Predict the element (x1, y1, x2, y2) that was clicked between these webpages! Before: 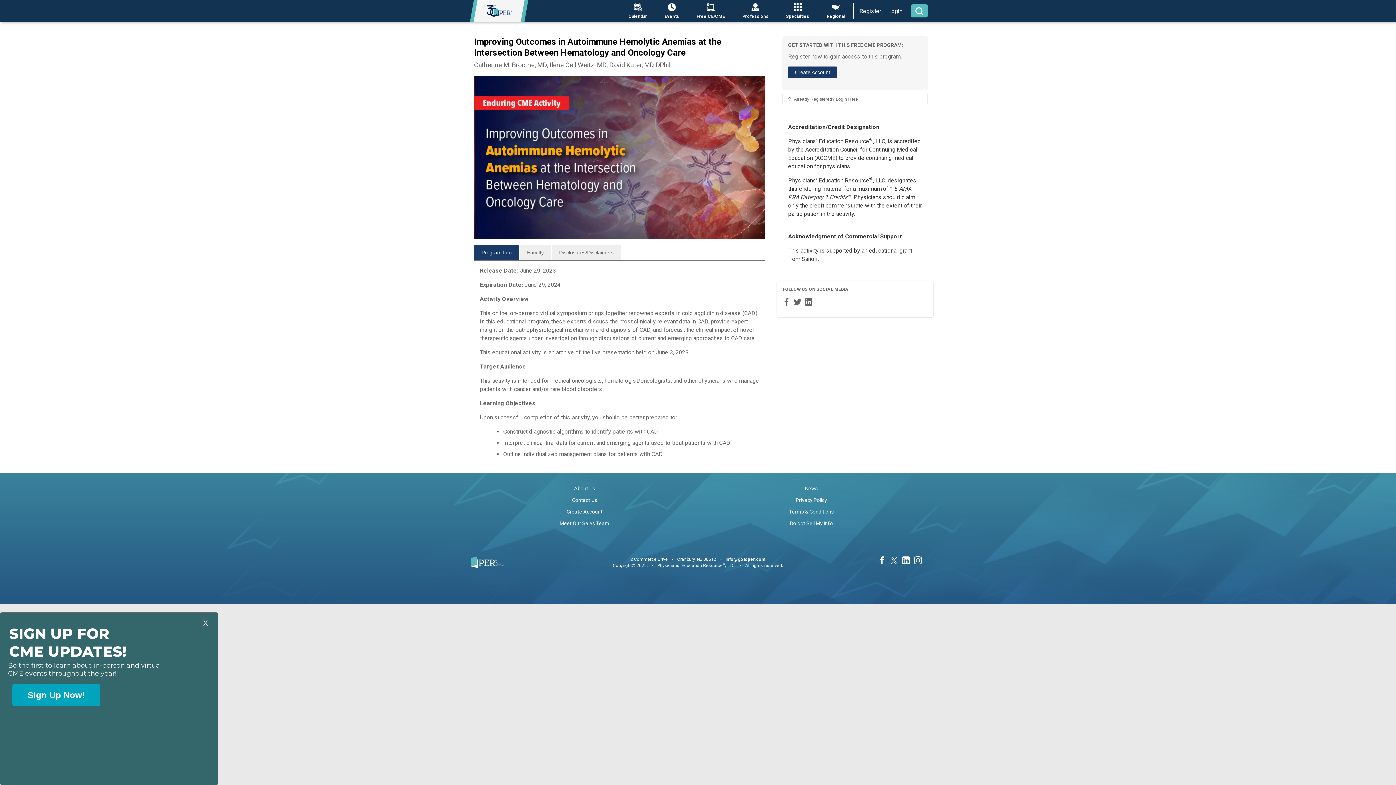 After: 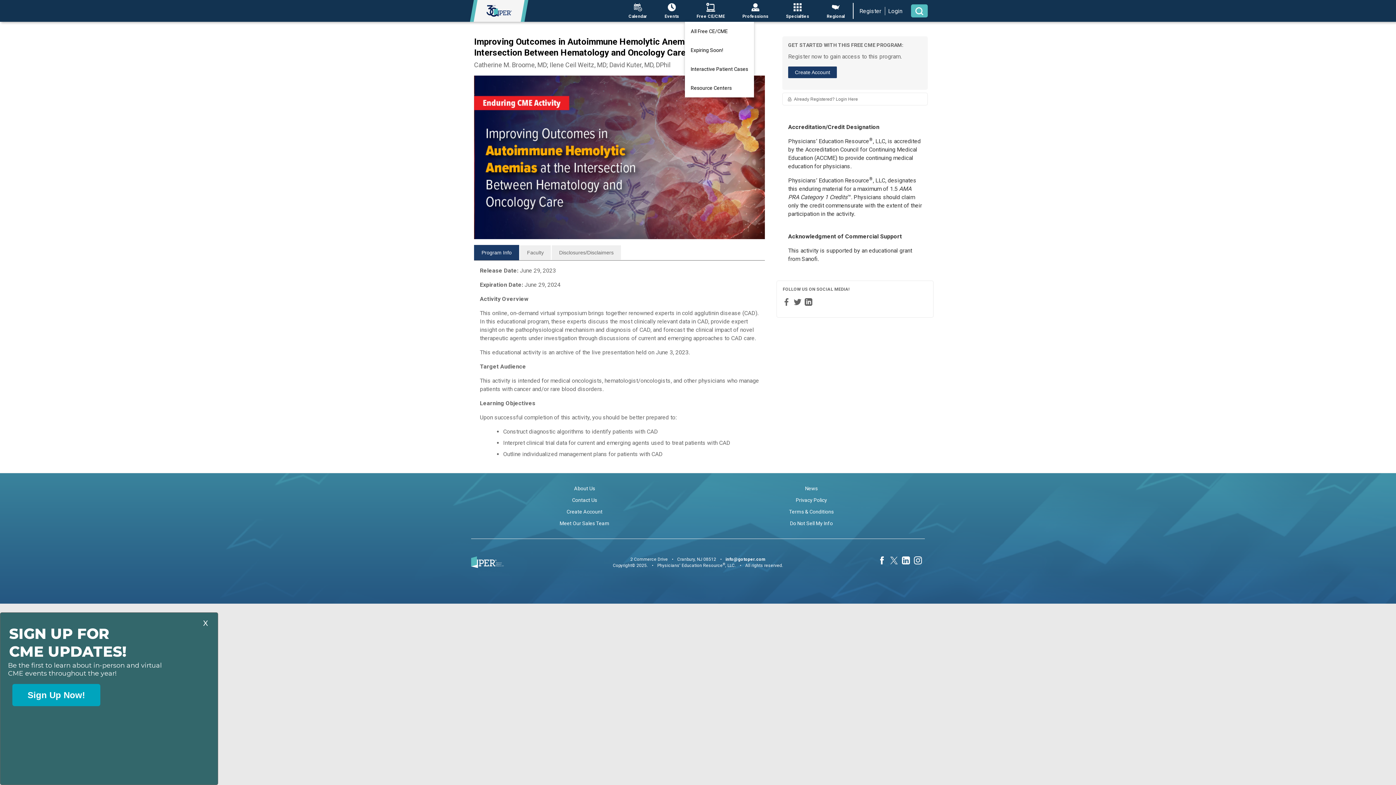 Action: label: Free CE/CME bbox: (690, 0, 730, 21)